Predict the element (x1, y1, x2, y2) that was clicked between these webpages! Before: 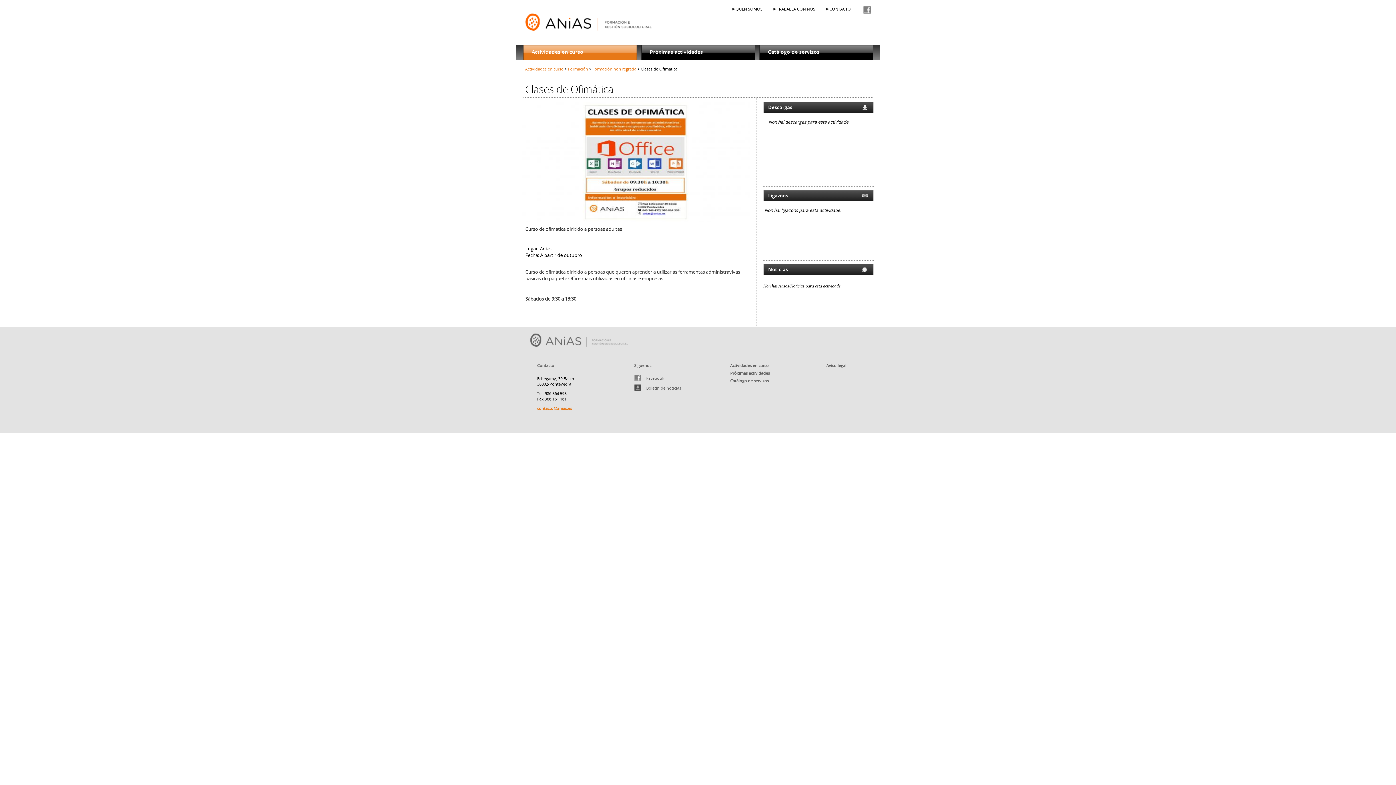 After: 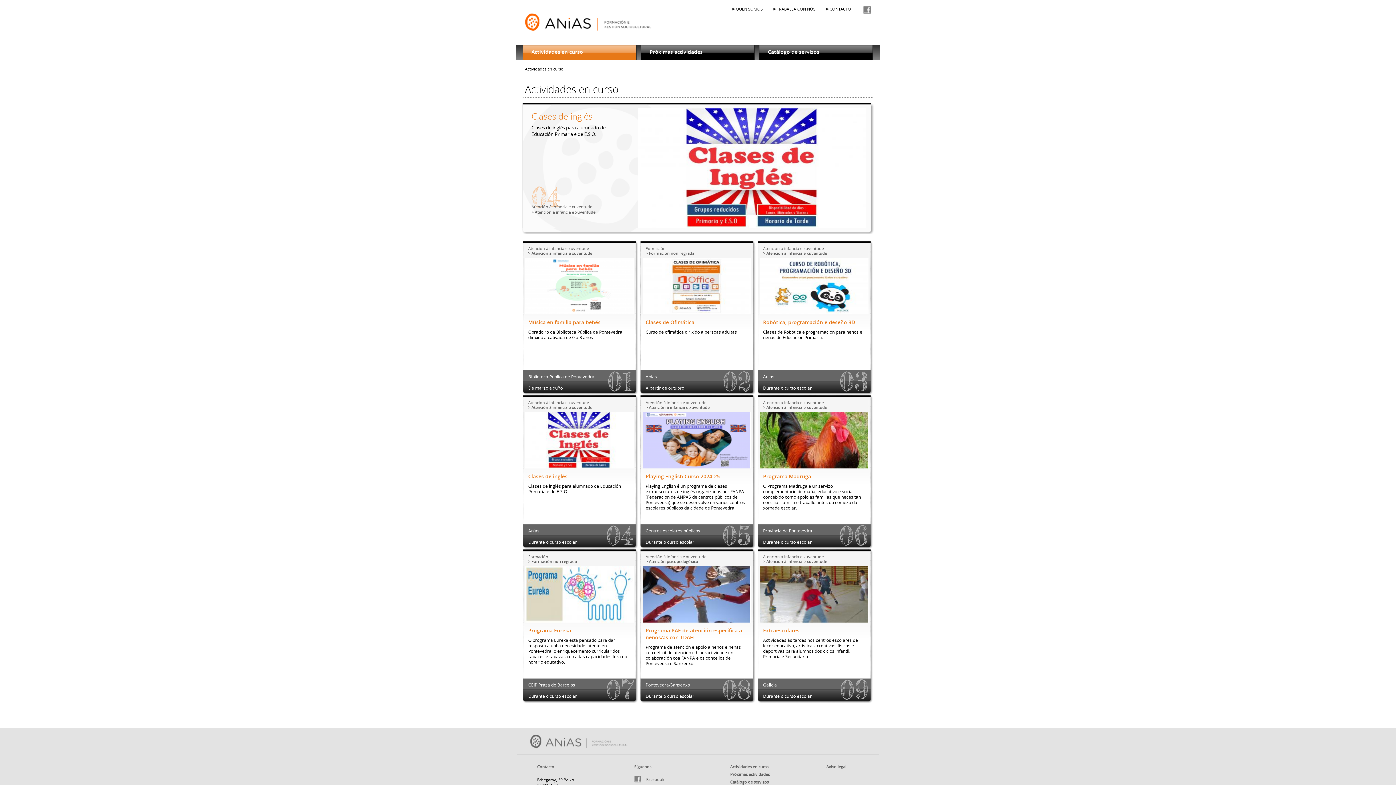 Action: bbox: (523, 45, 636, 60) label: Actividades en curso